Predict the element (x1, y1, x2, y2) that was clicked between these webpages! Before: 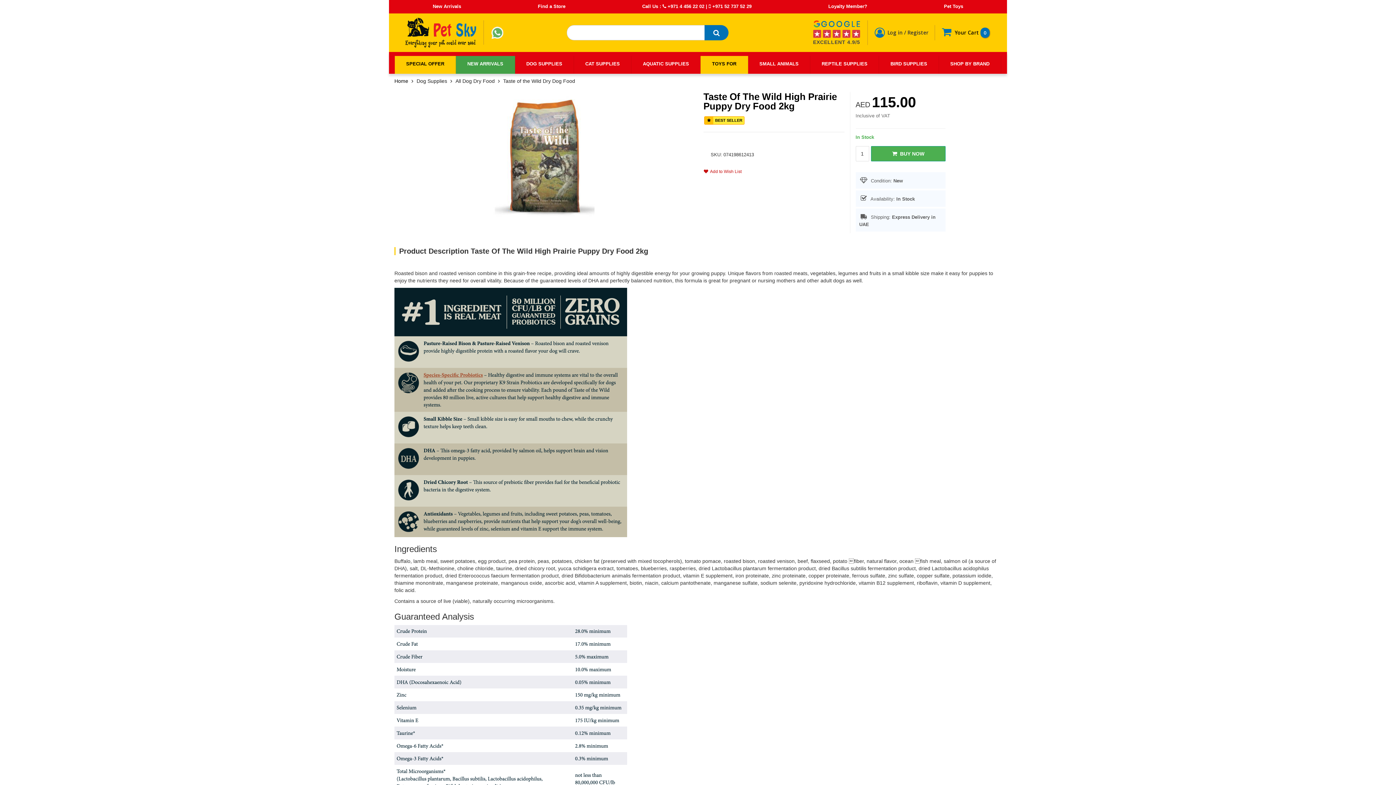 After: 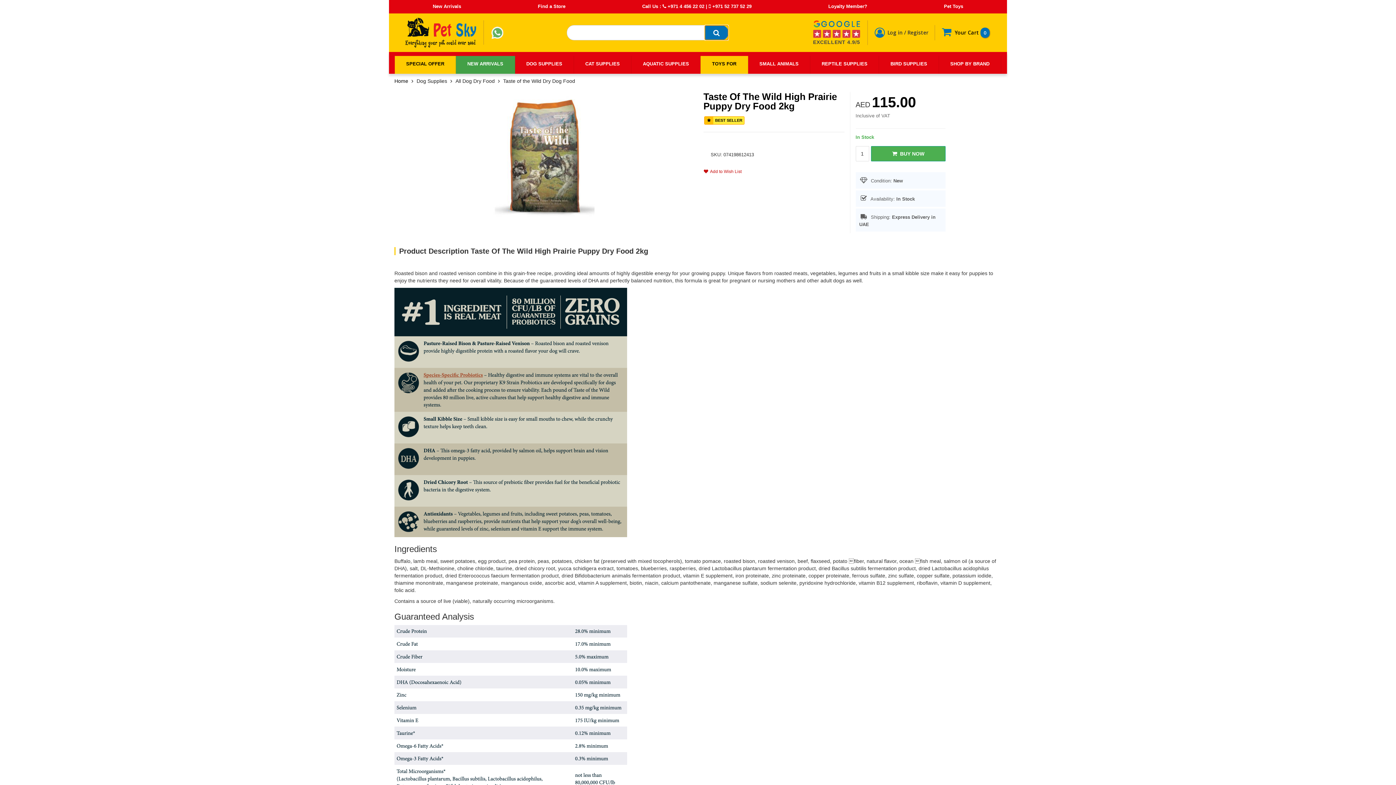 Action: bbox: (704, 25, 728, 40)